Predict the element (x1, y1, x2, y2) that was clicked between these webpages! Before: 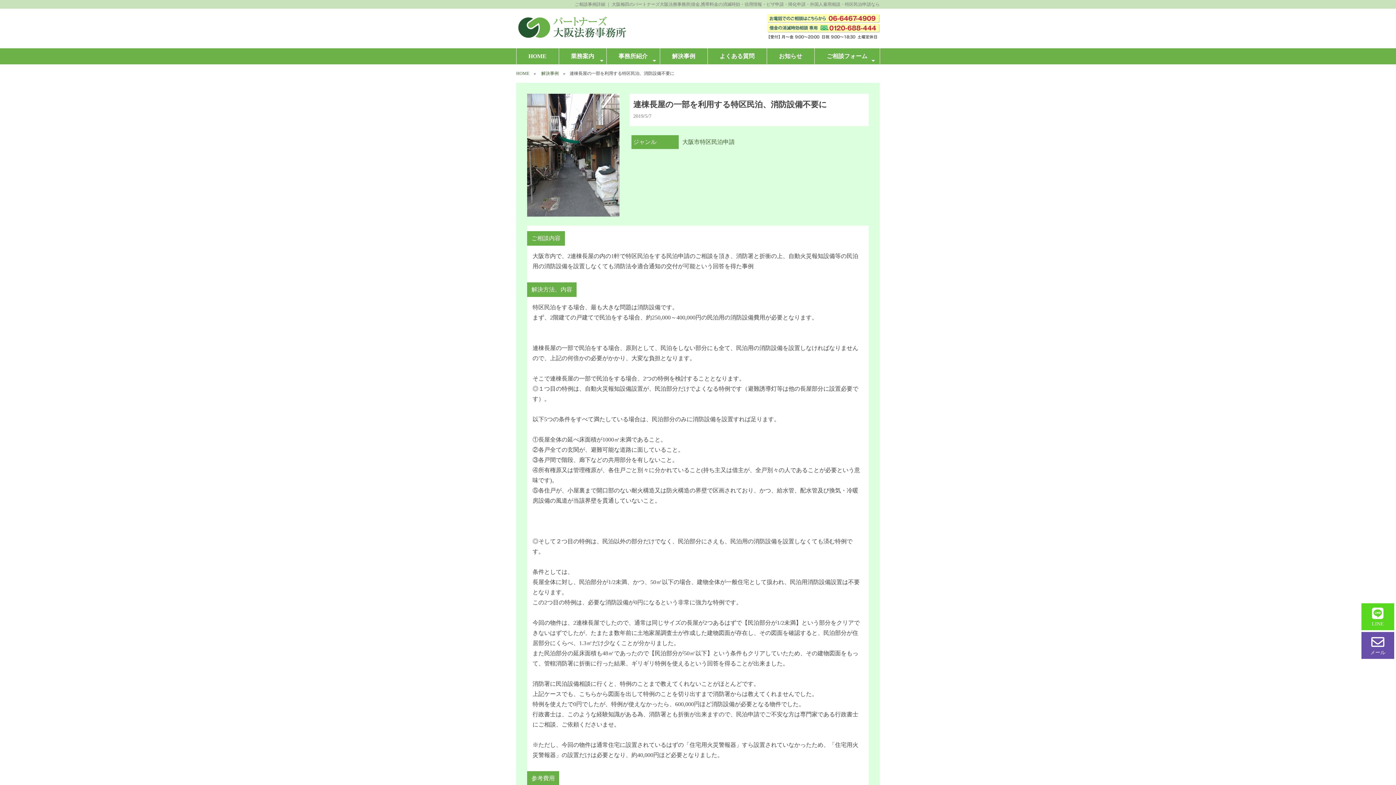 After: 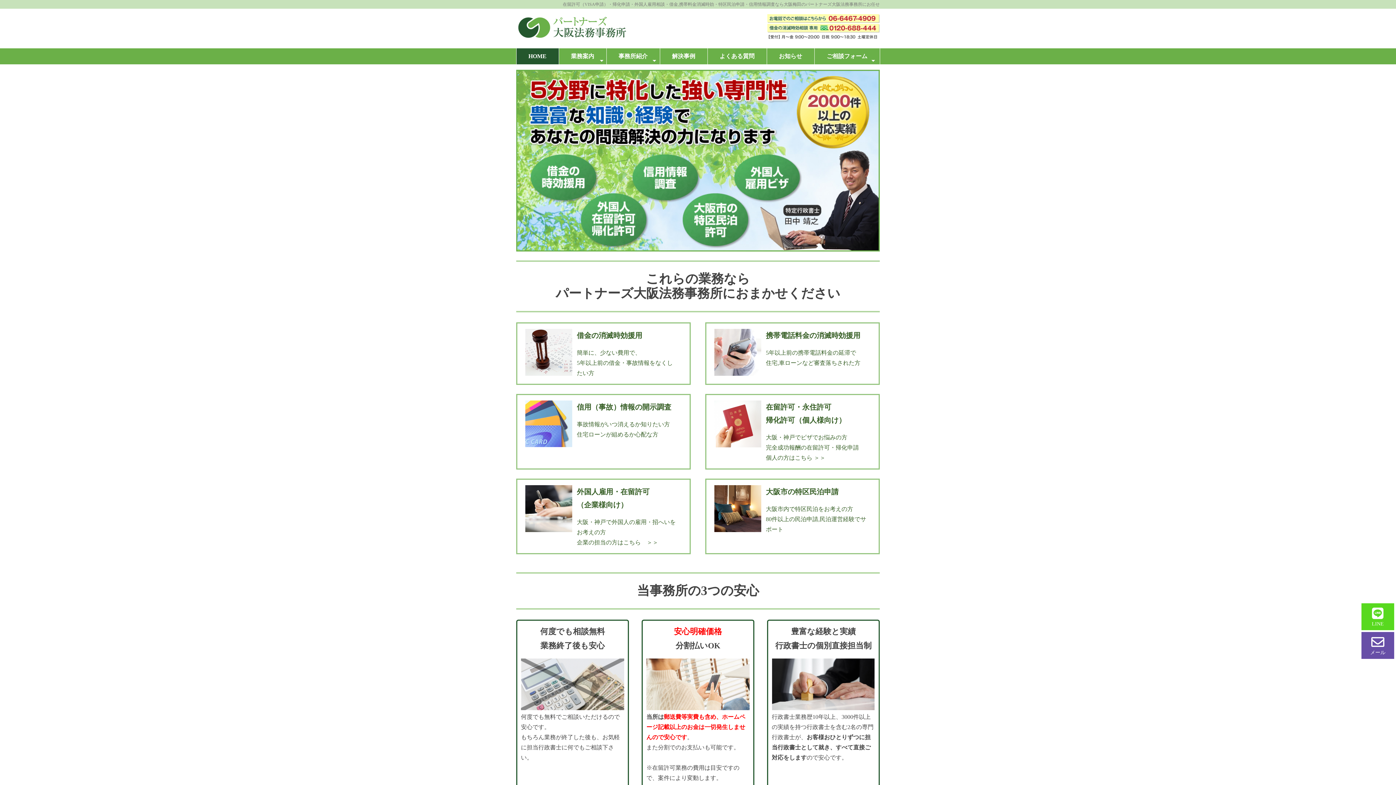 Action: bbox: (516, 23, 629, 29)